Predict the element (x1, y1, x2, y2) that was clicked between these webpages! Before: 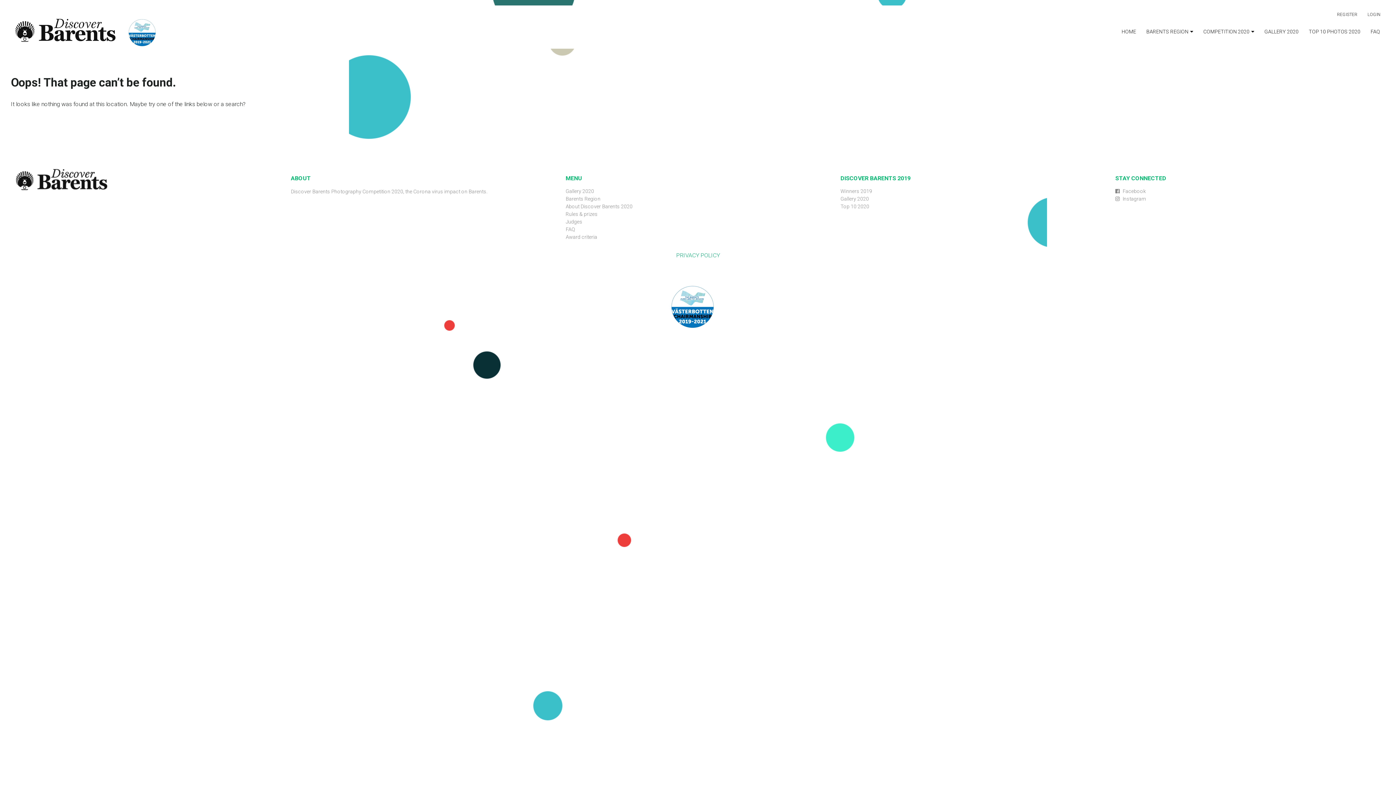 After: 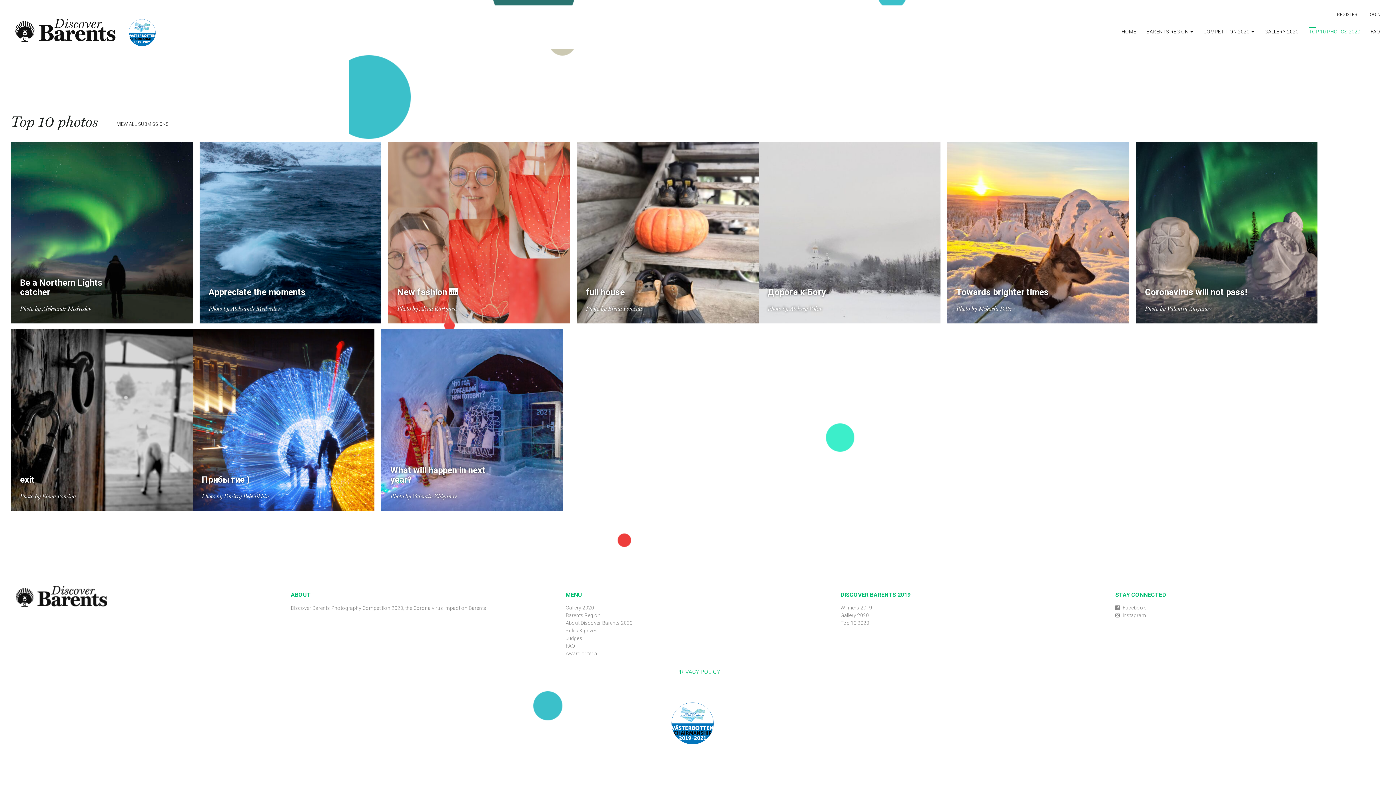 Action: label: TOP 10 PHOTOS 2020 bbox: (1304, 24, 1365, 38)